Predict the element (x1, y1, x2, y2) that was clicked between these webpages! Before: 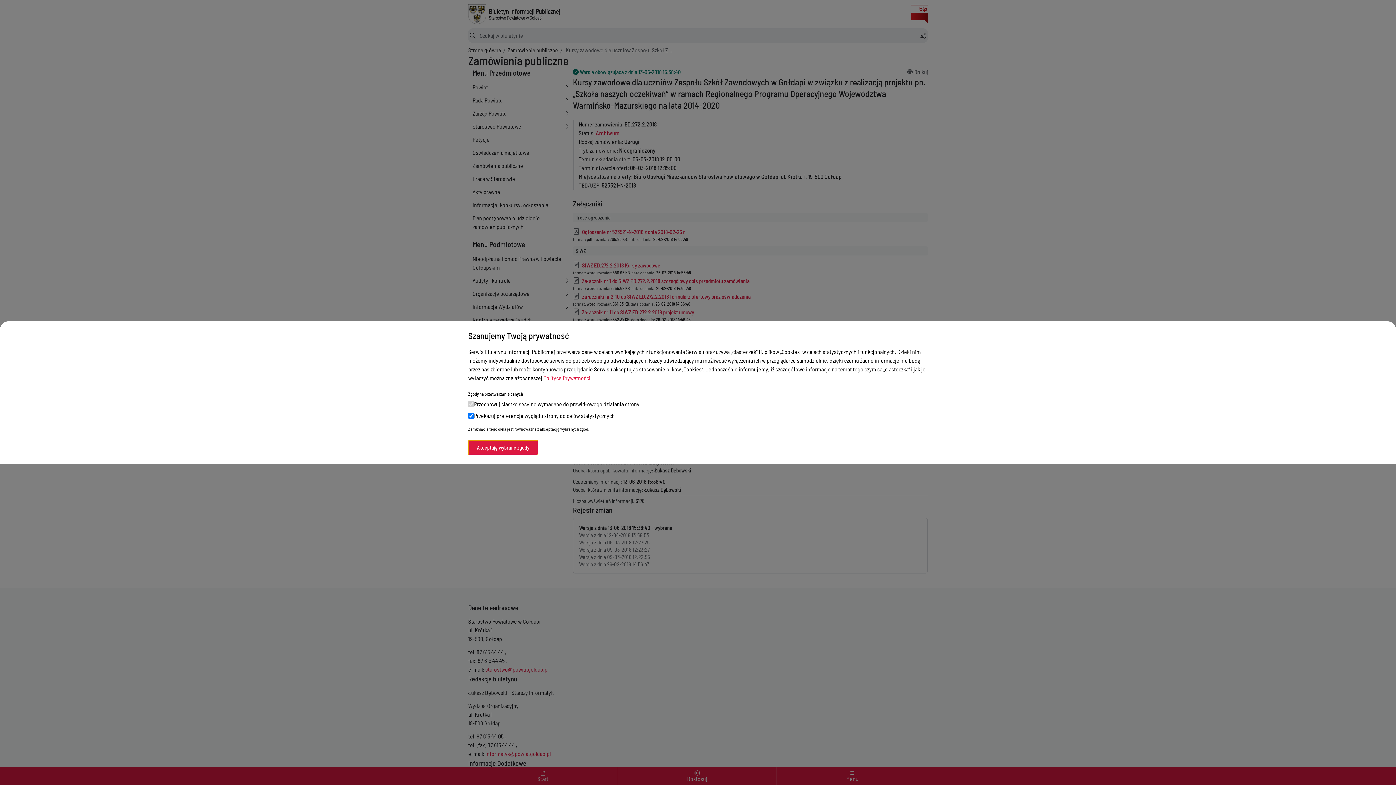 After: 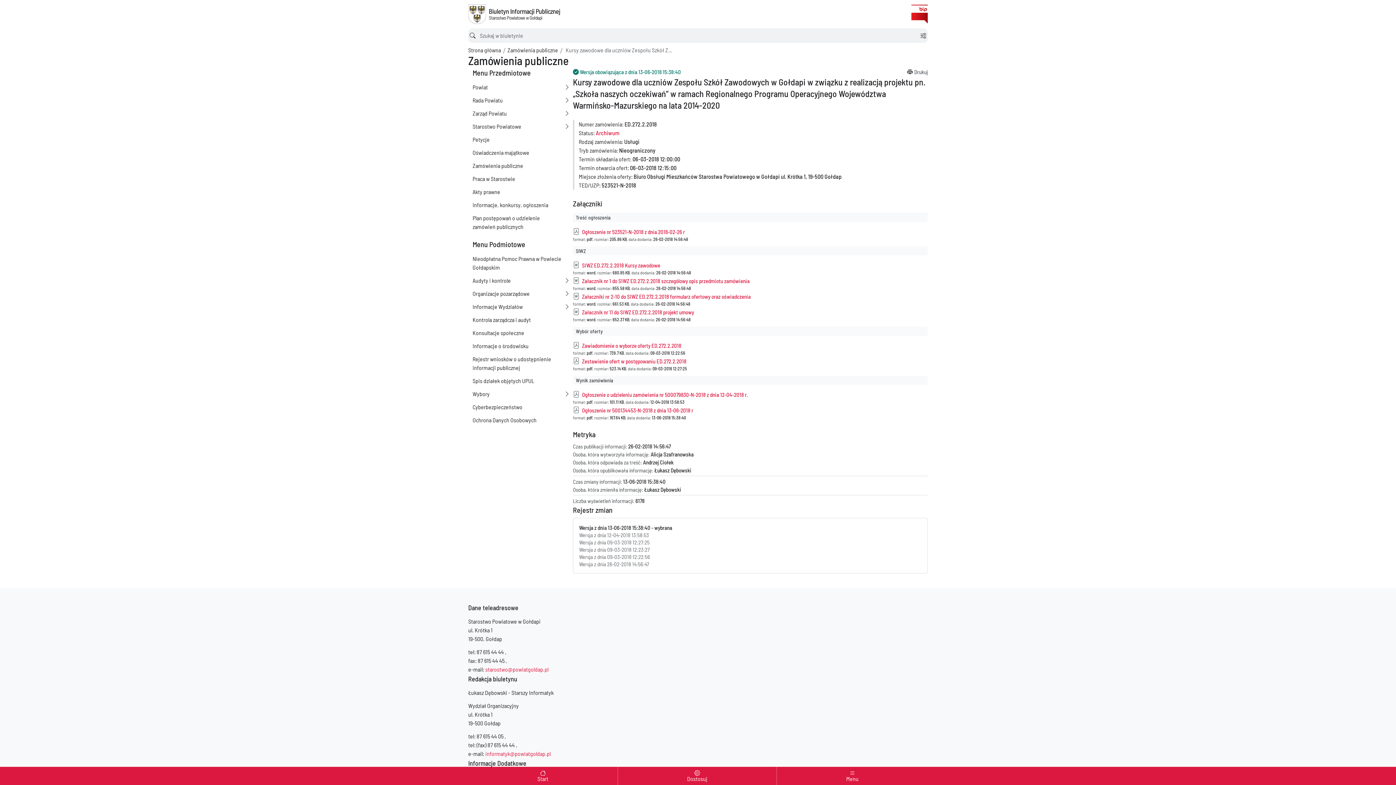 Action: label: Akceptuję wybrane zgody bbox: (468, 440, 538, 455)